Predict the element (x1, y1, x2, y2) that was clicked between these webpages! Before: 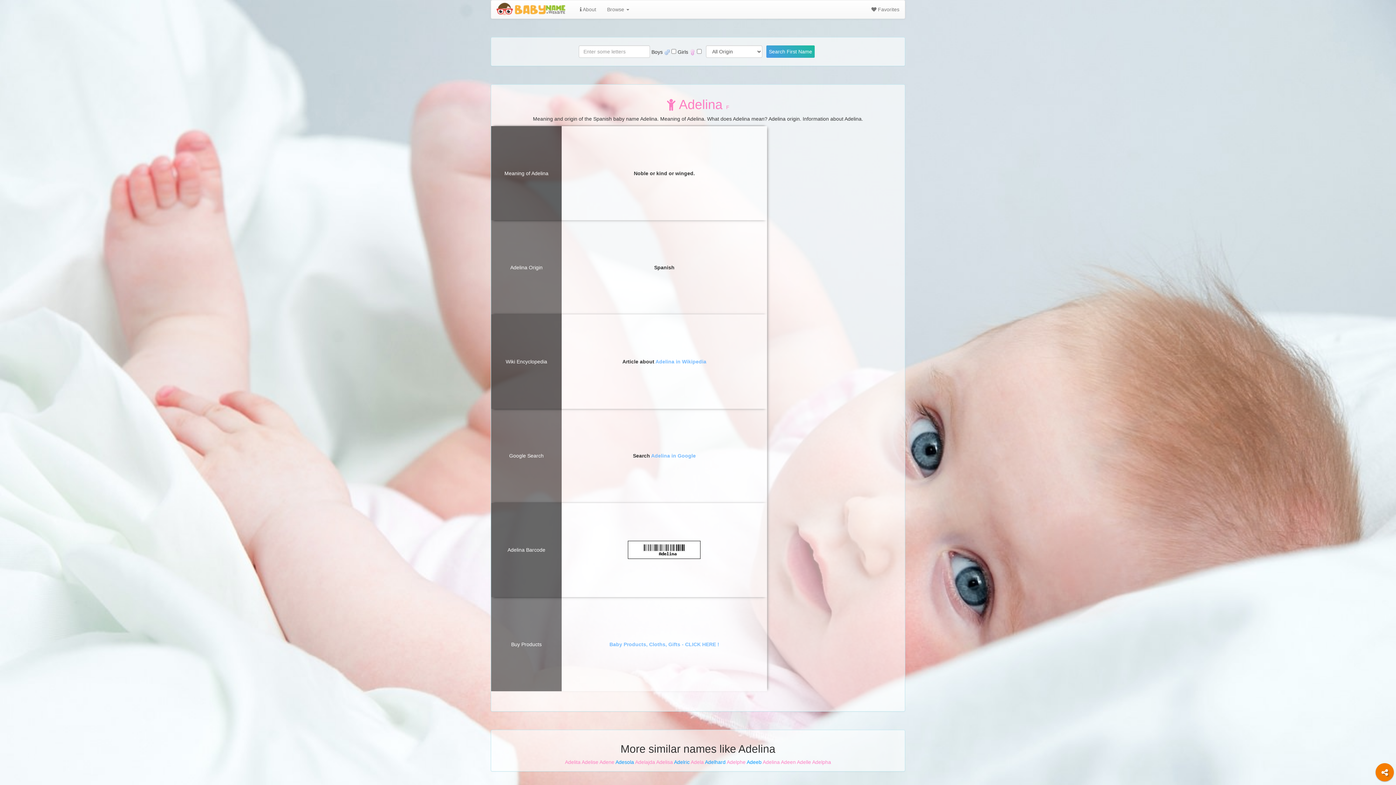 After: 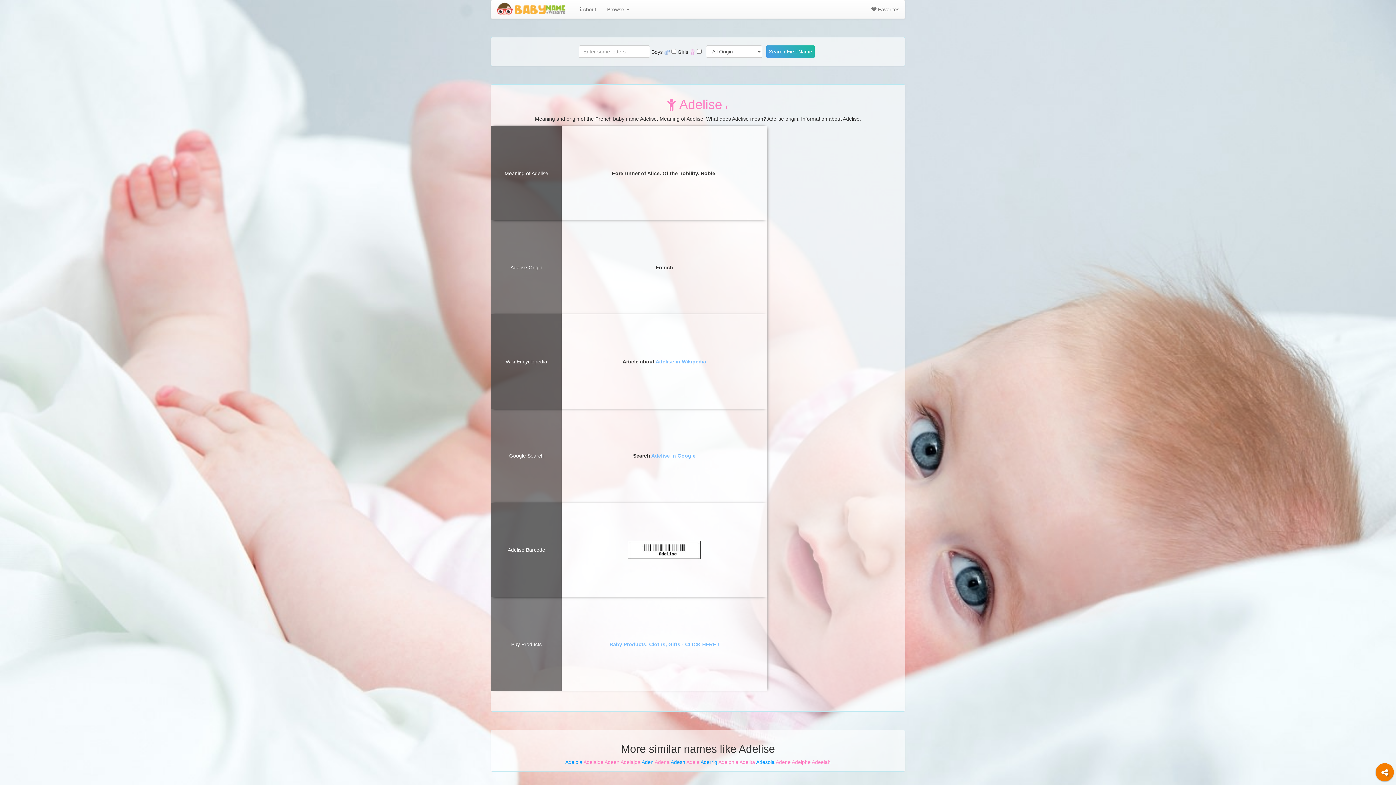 Action: bbox: (581, 759, 598, 765) label: Adelise